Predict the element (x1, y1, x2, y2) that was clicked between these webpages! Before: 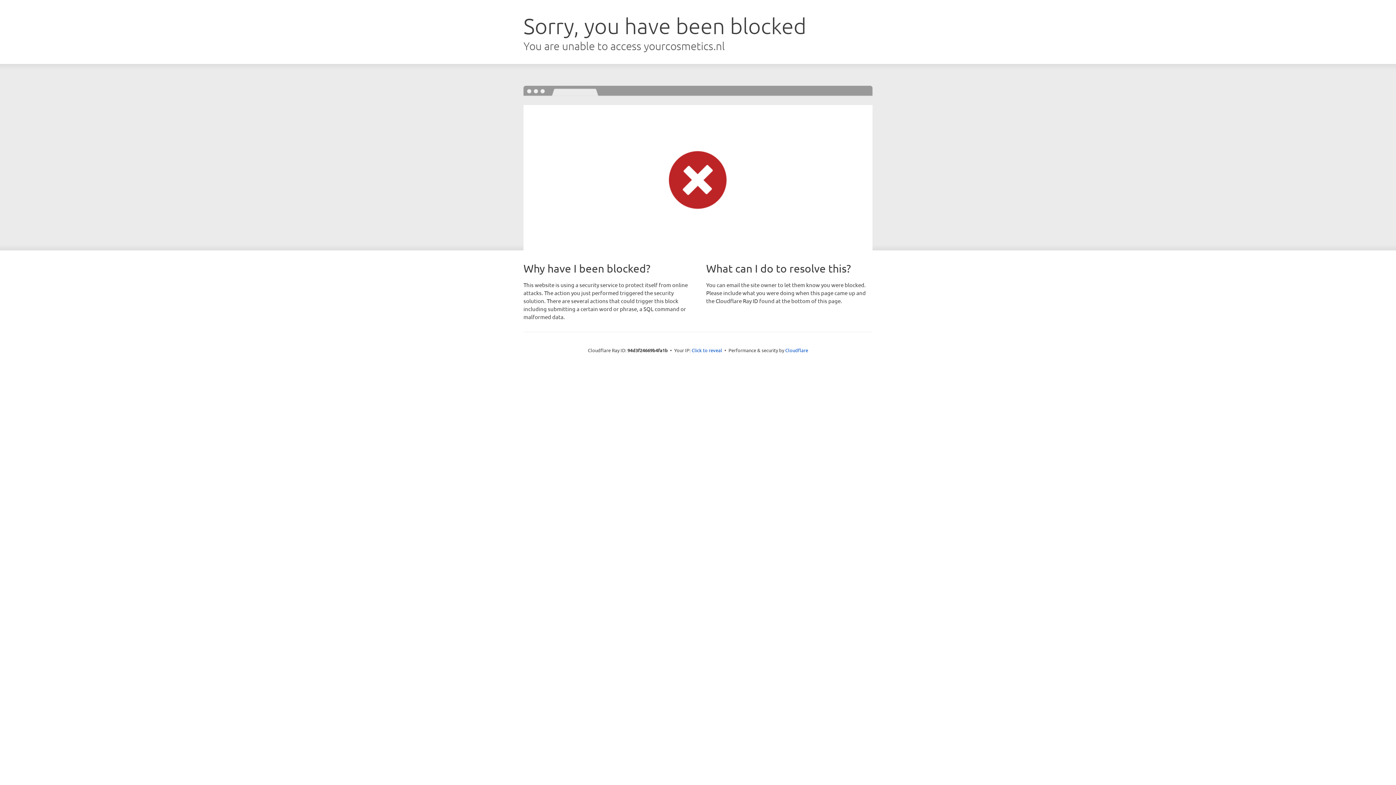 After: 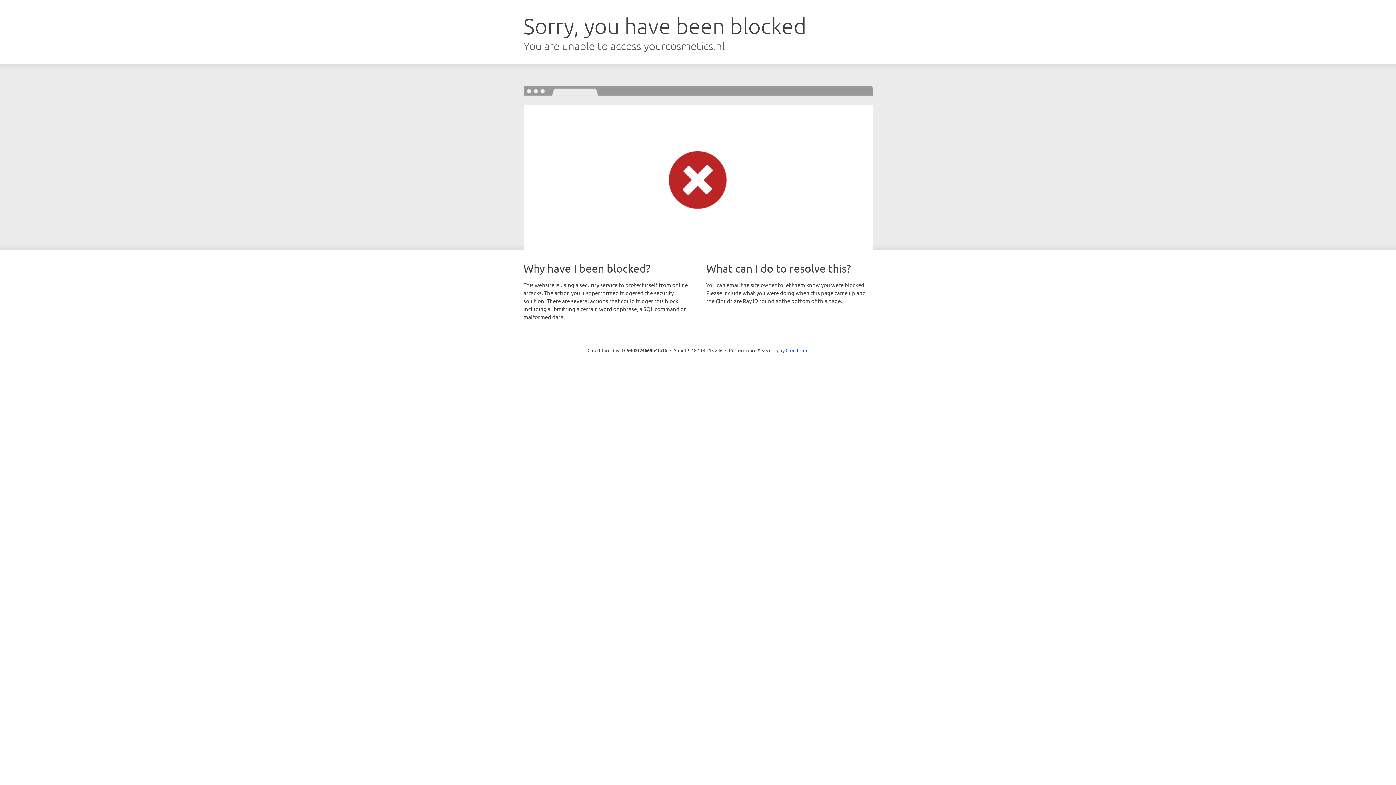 Action: label: Click to reveal bbox: (691, 346, 722, 353)